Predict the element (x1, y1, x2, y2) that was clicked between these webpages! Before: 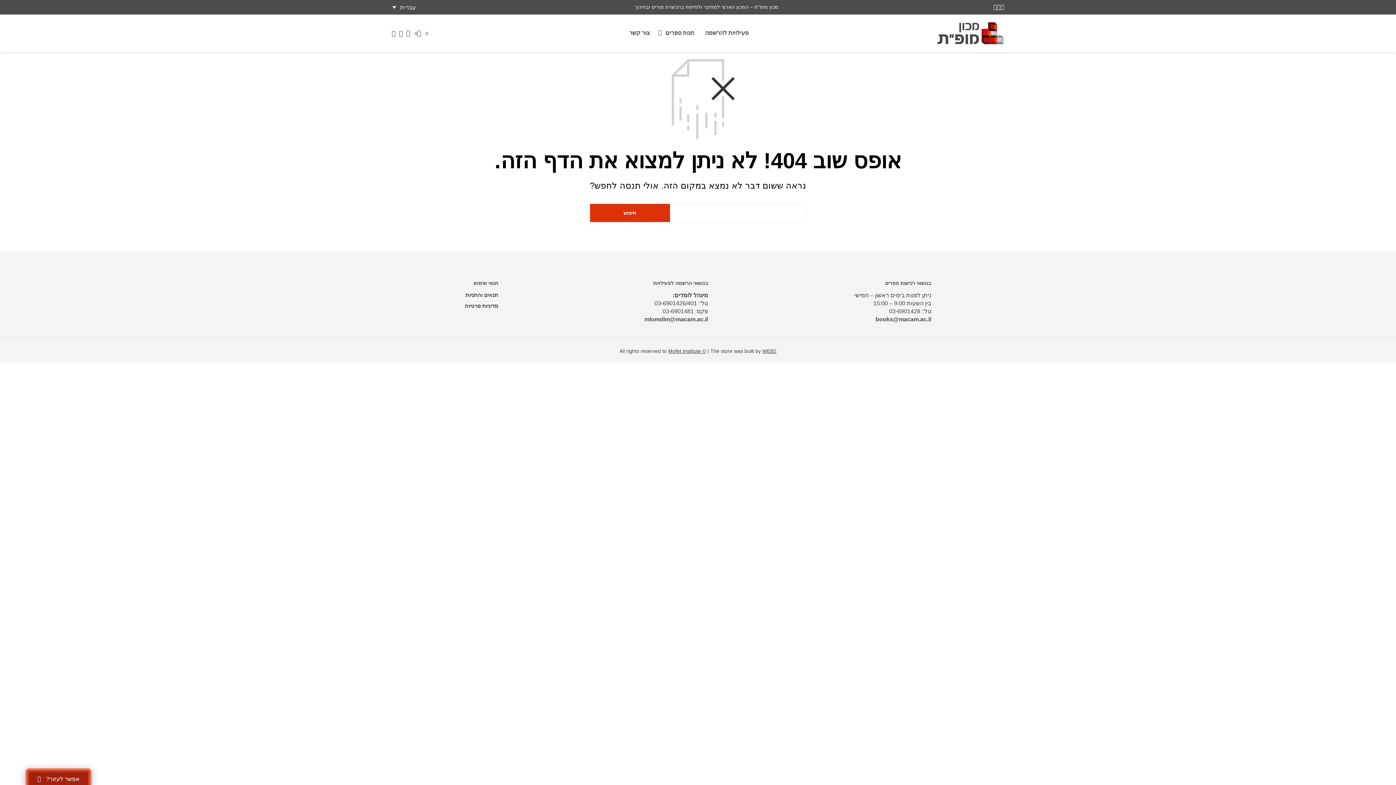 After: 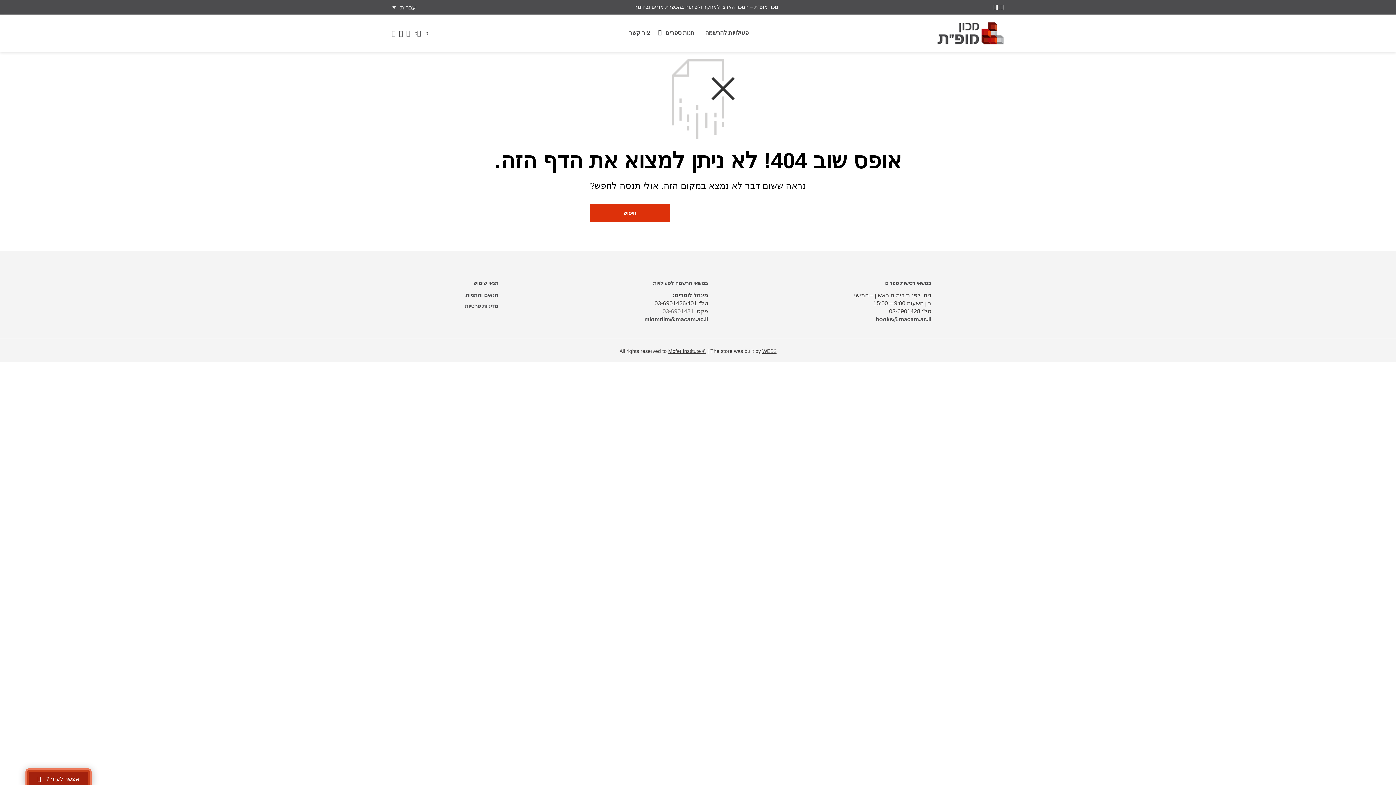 Action: label: 03-6901481 bbox: (662, 308, 694, 314)